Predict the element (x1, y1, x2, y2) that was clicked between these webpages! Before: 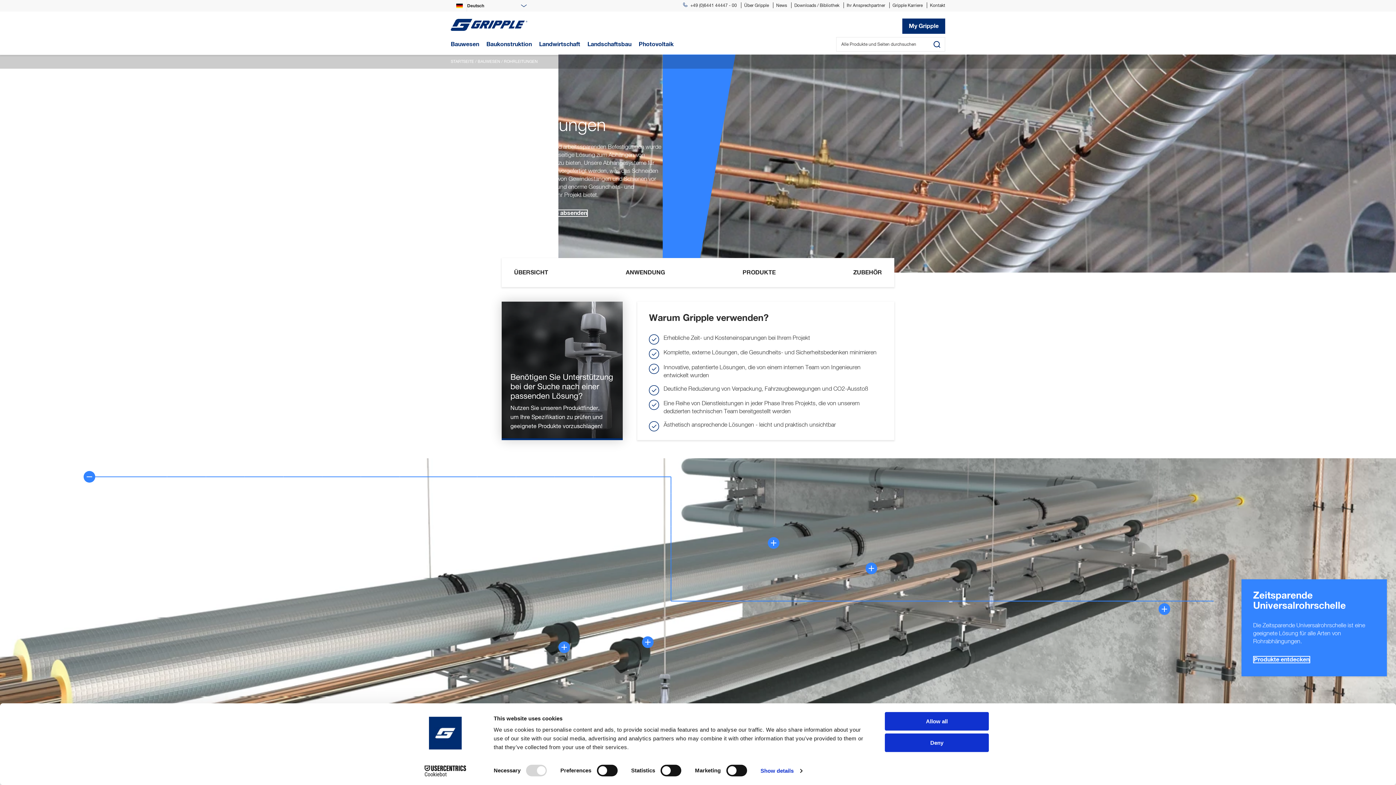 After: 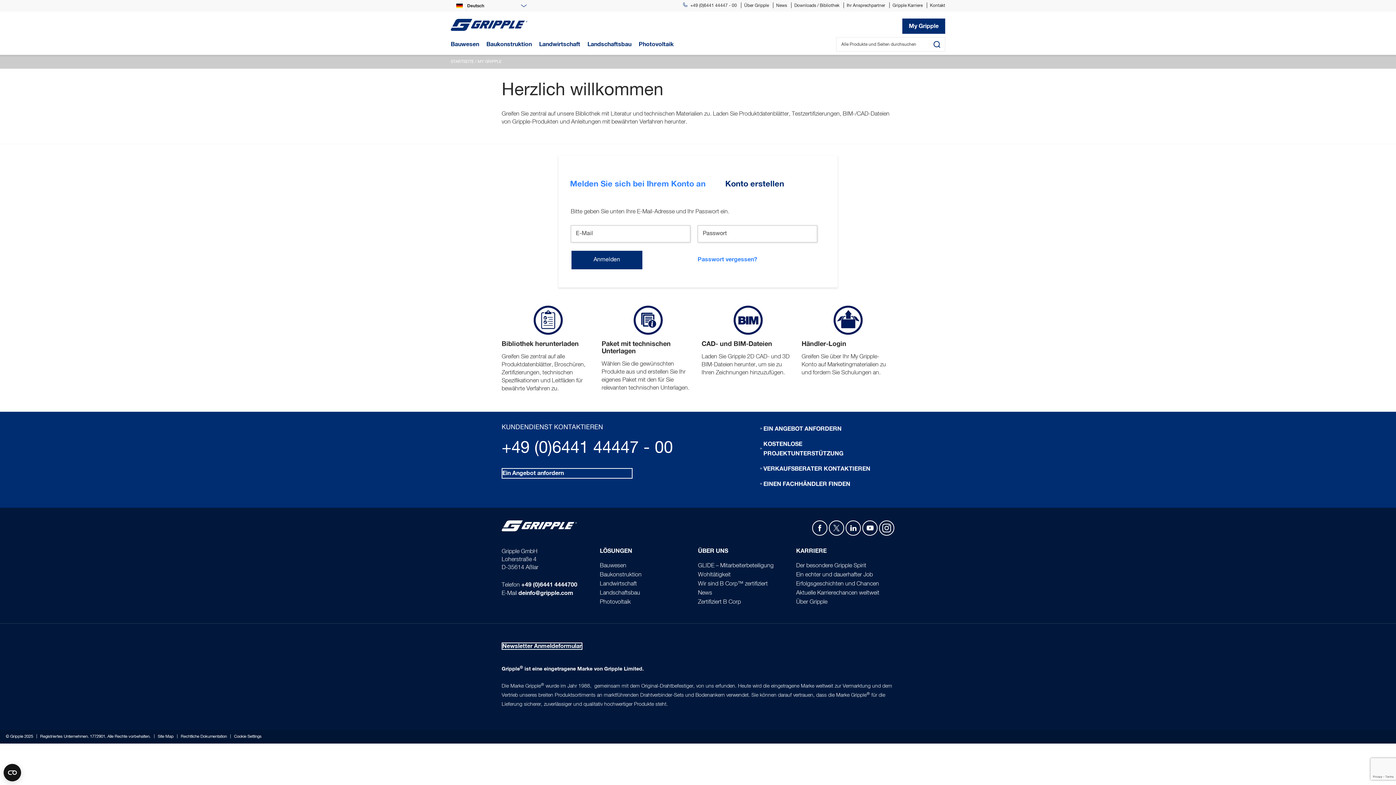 Action: label: My Gripple bbox: (902, 18, 945, 33)